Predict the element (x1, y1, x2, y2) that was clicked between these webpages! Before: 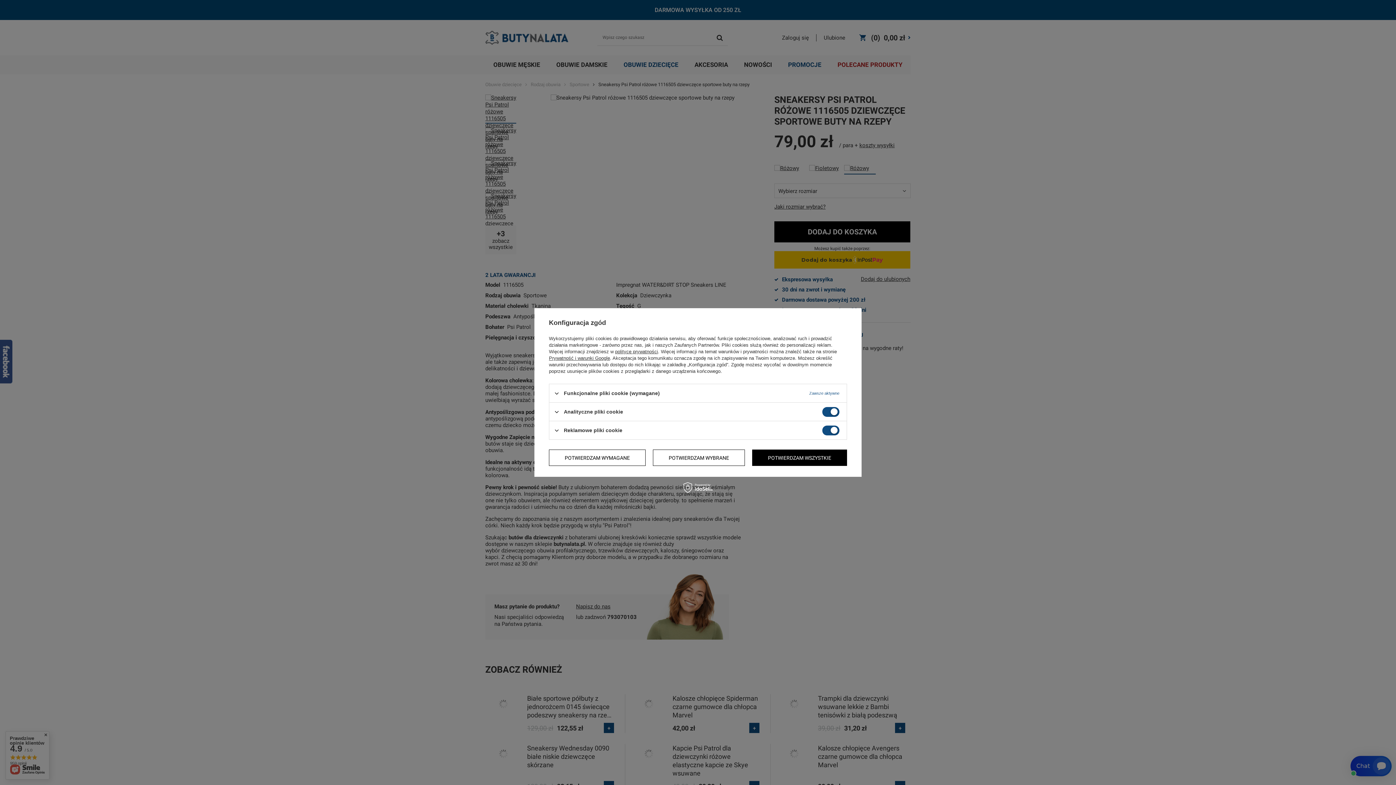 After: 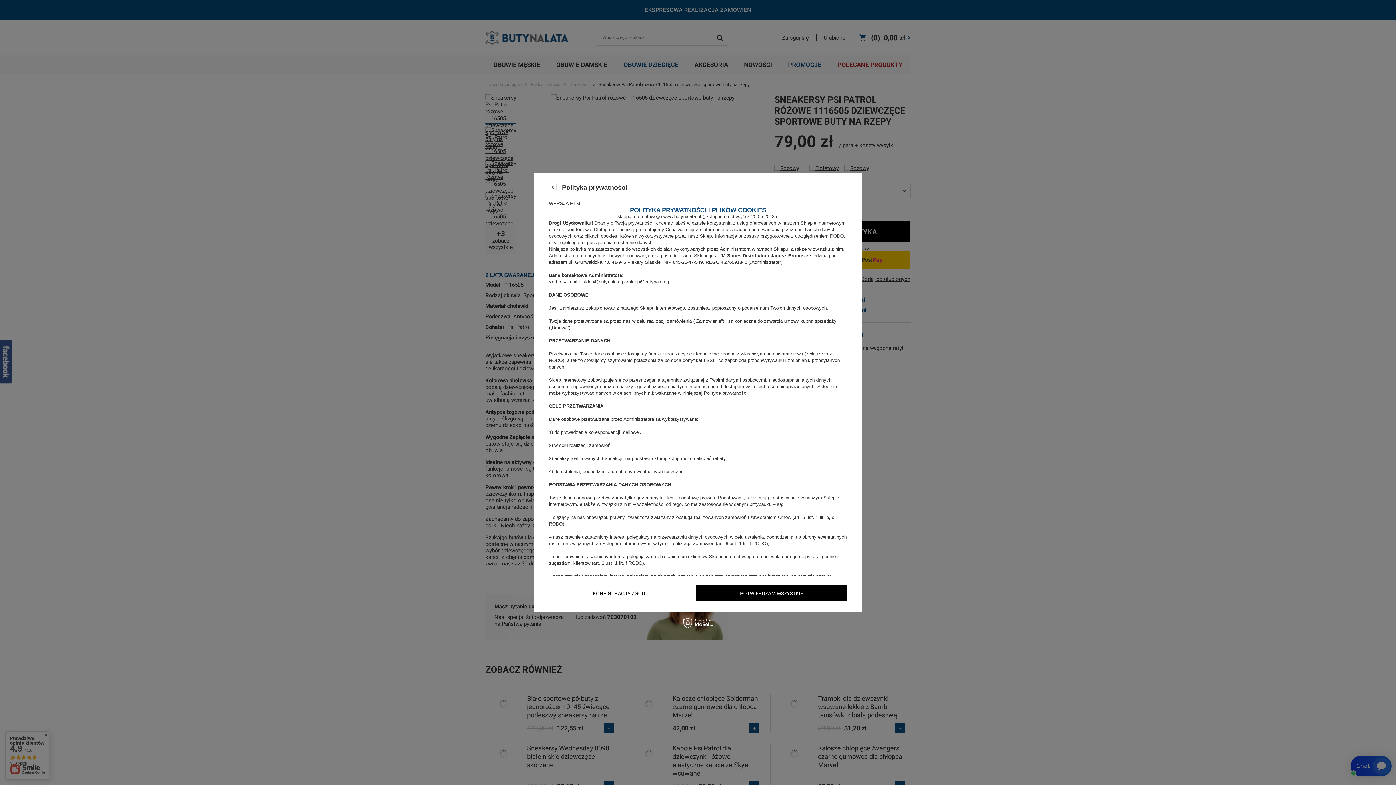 Action: bbox: (615, 349, 658, 354) label: polityce prywatności